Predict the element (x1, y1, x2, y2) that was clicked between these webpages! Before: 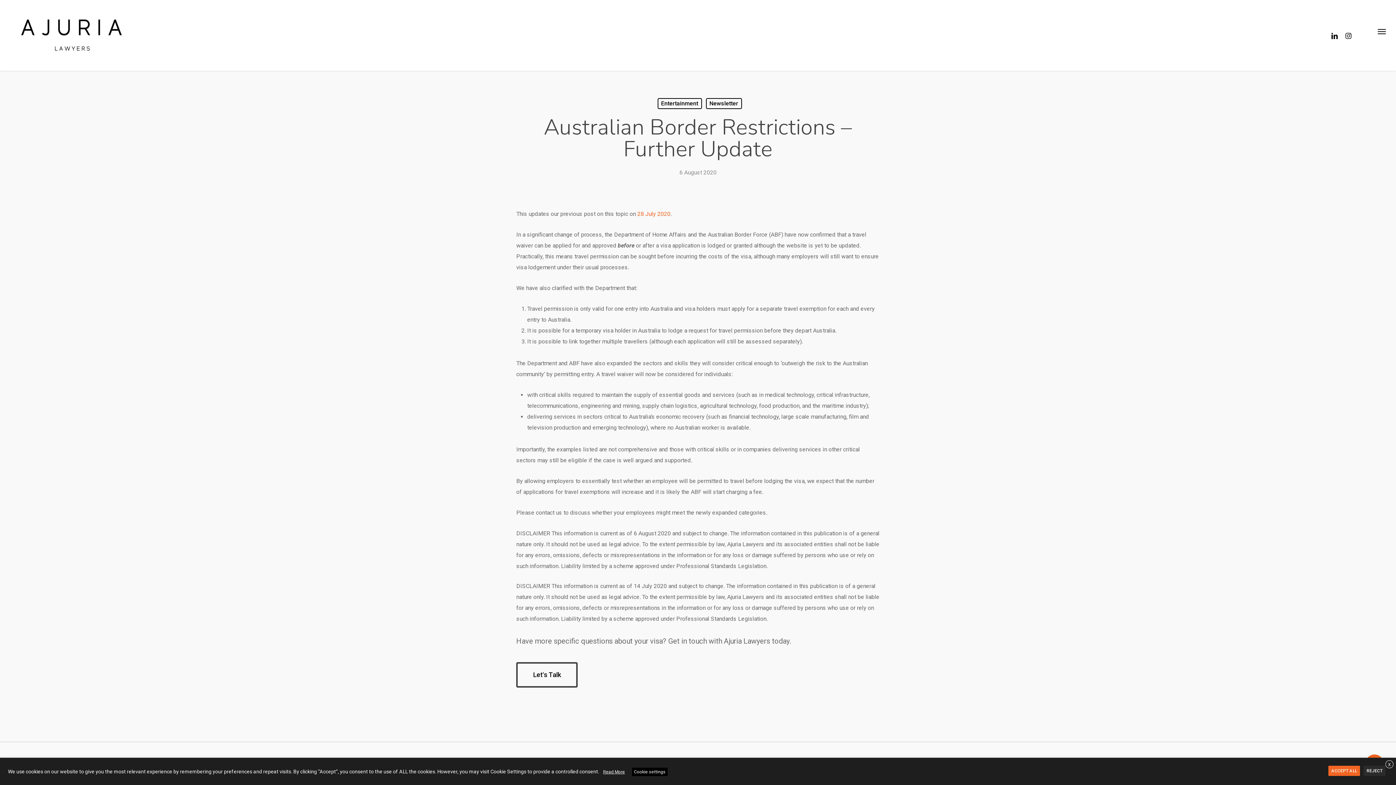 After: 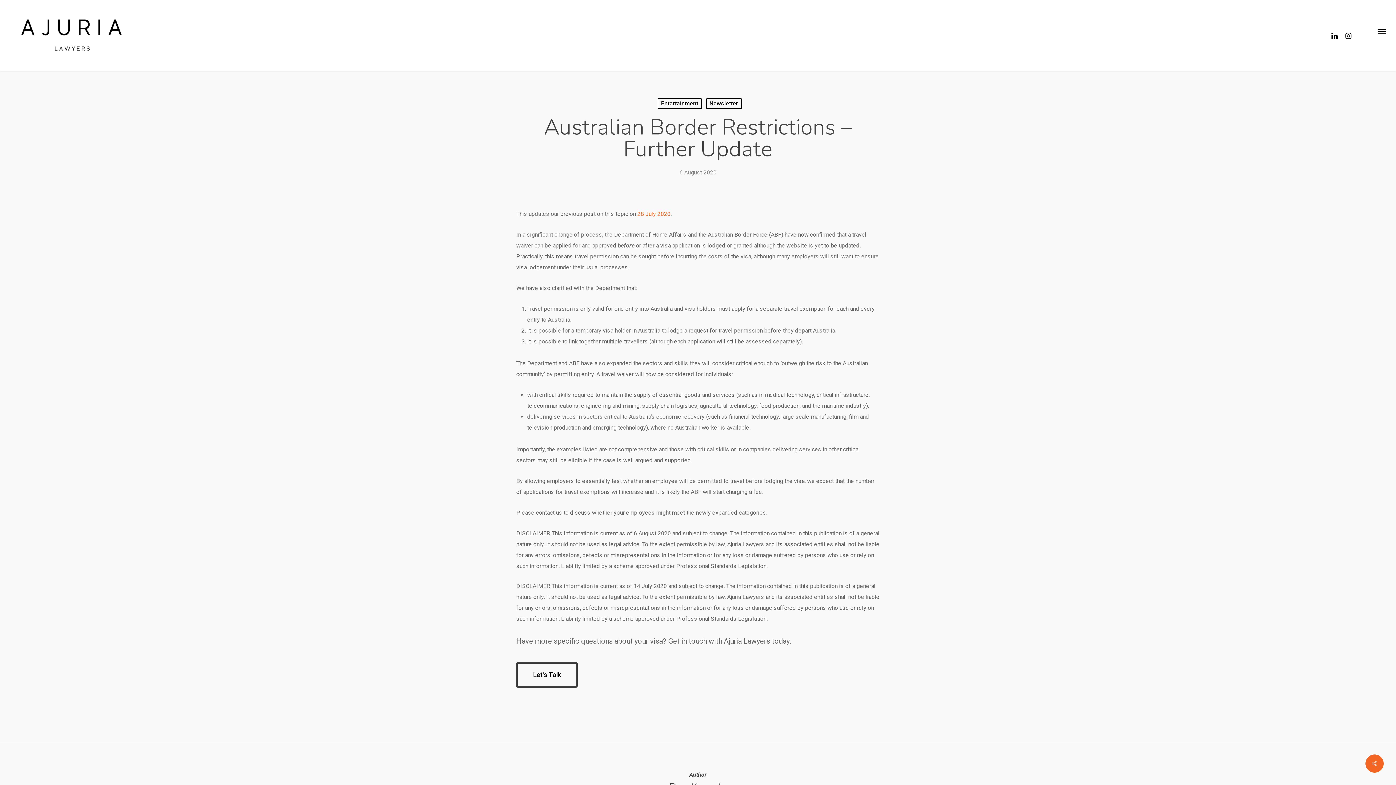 Action: label: X bbox: (1385, 760, 1393, 768)